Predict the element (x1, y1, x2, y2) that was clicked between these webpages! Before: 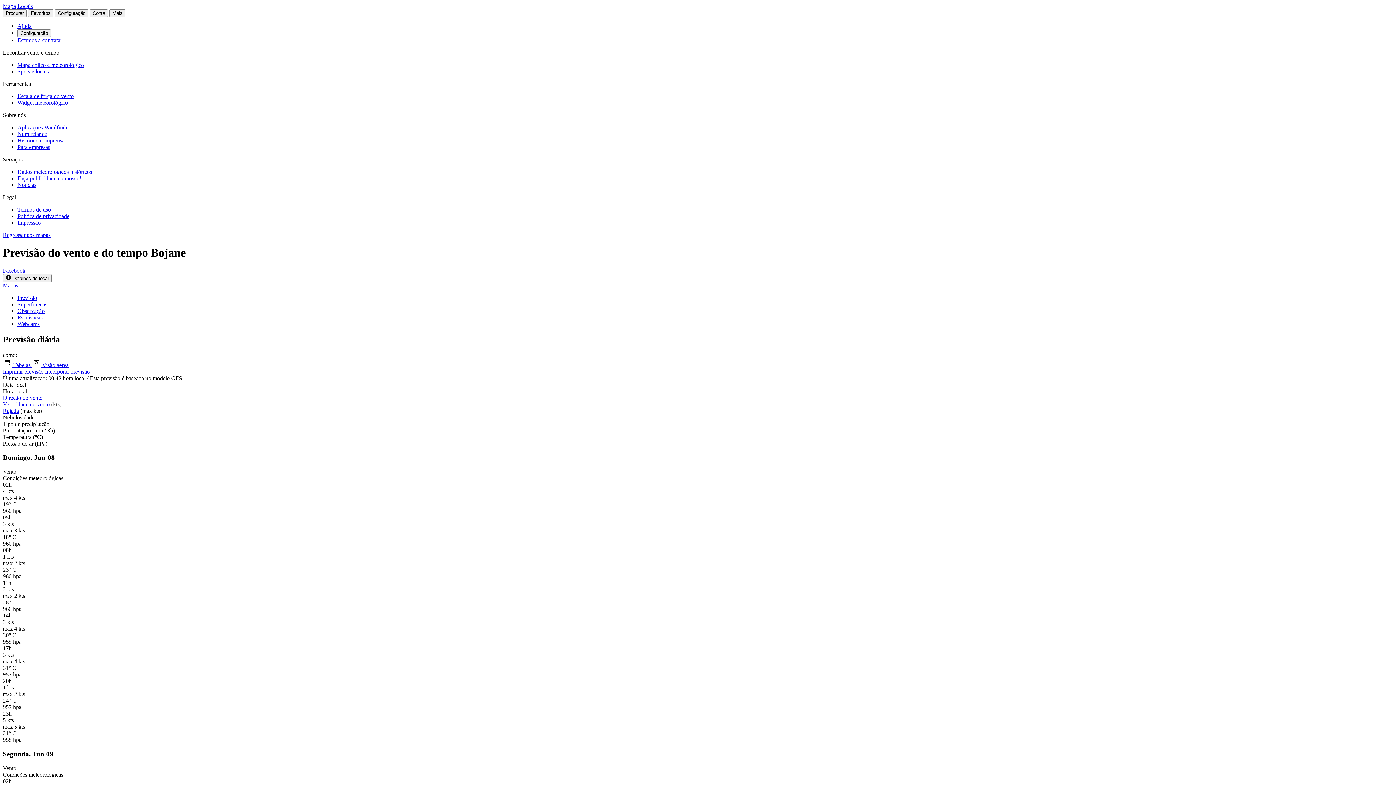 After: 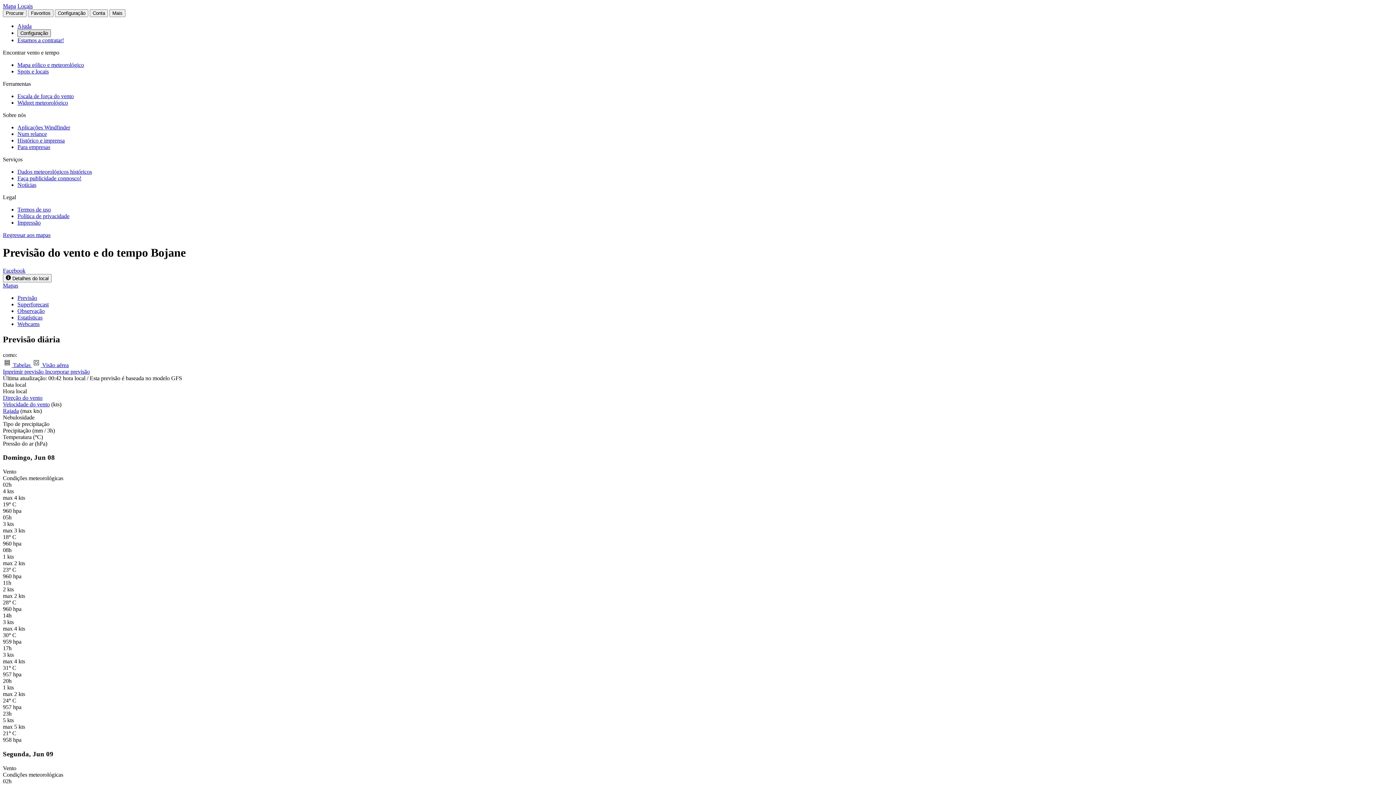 Action: label: Configuração bbox: (17, 29, 50, 37)